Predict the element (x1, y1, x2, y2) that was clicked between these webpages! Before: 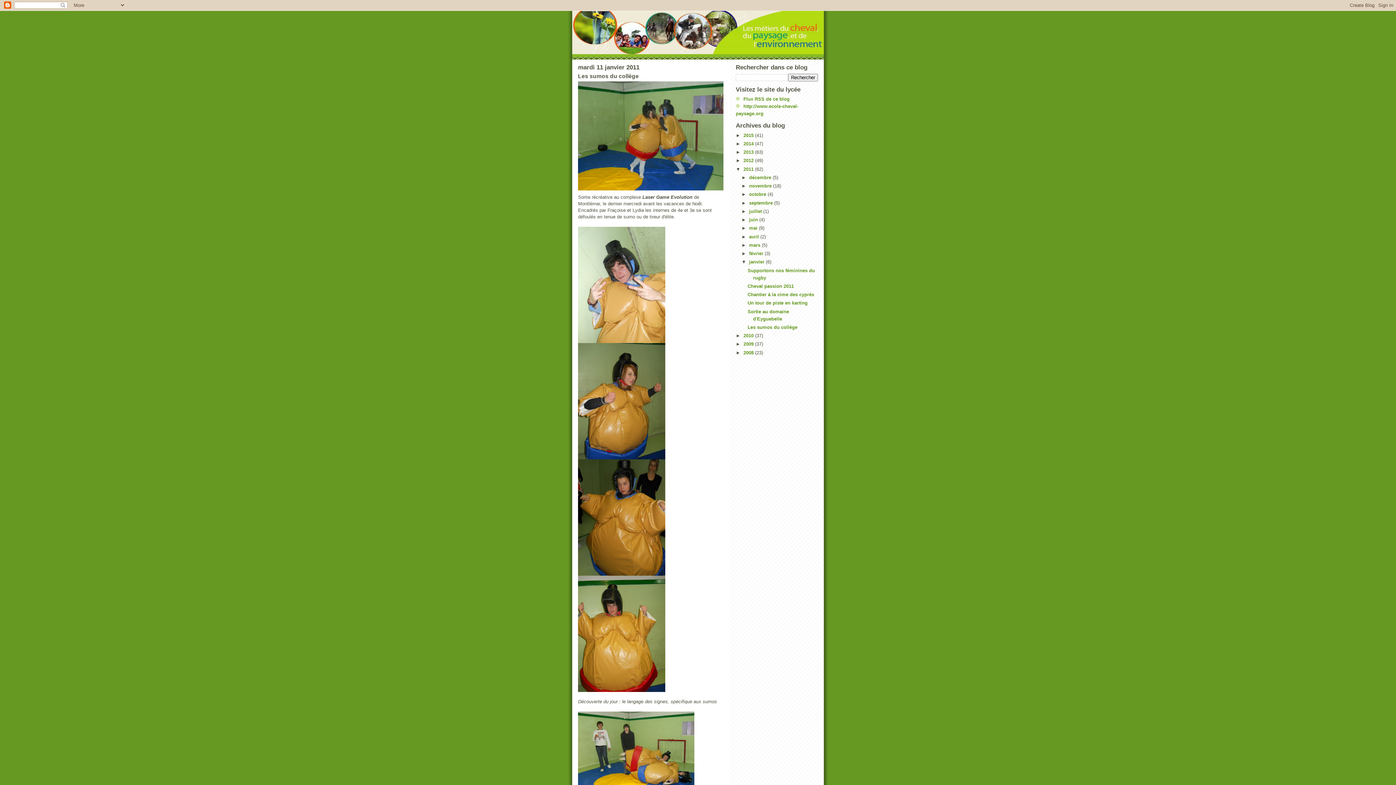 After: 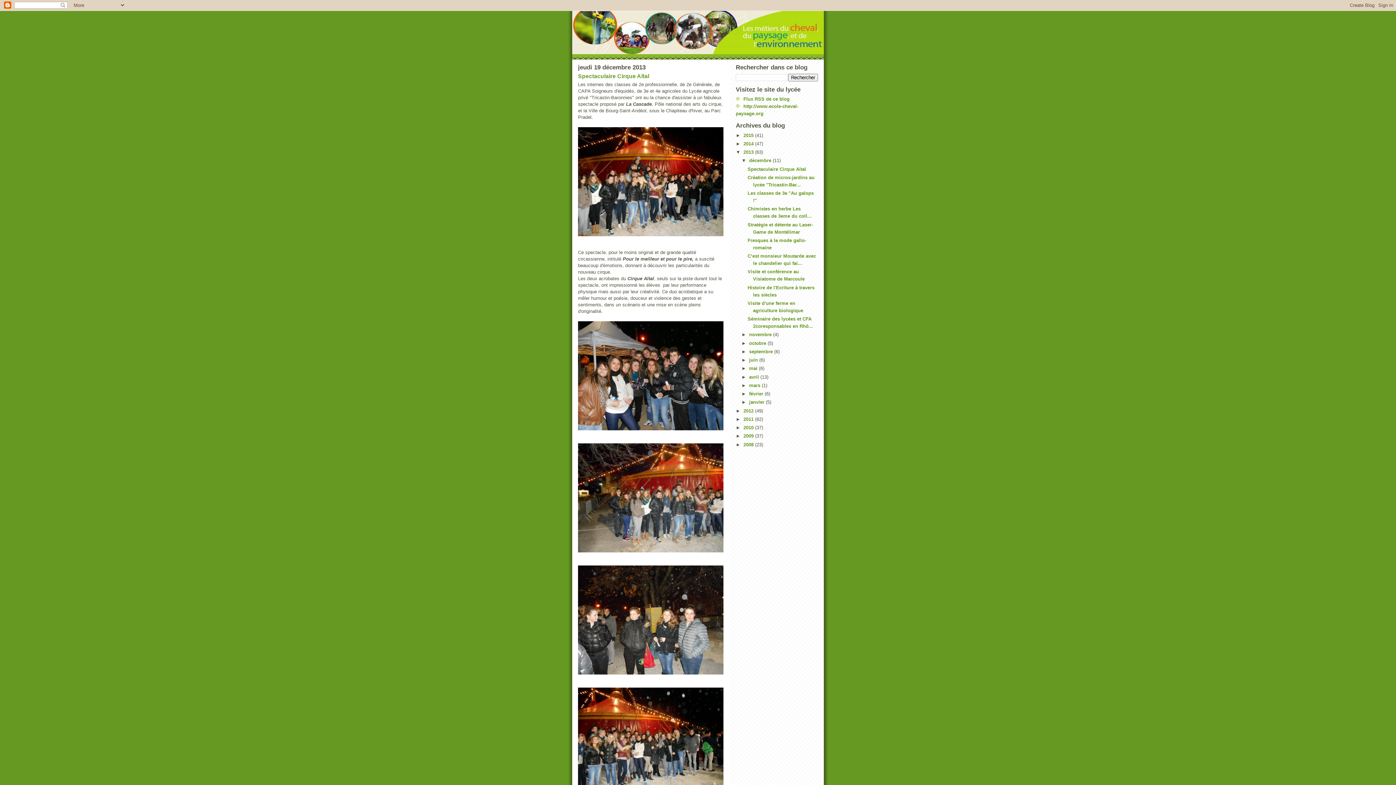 Action: bbox: (743, 149, 755, 154) label: 2013 